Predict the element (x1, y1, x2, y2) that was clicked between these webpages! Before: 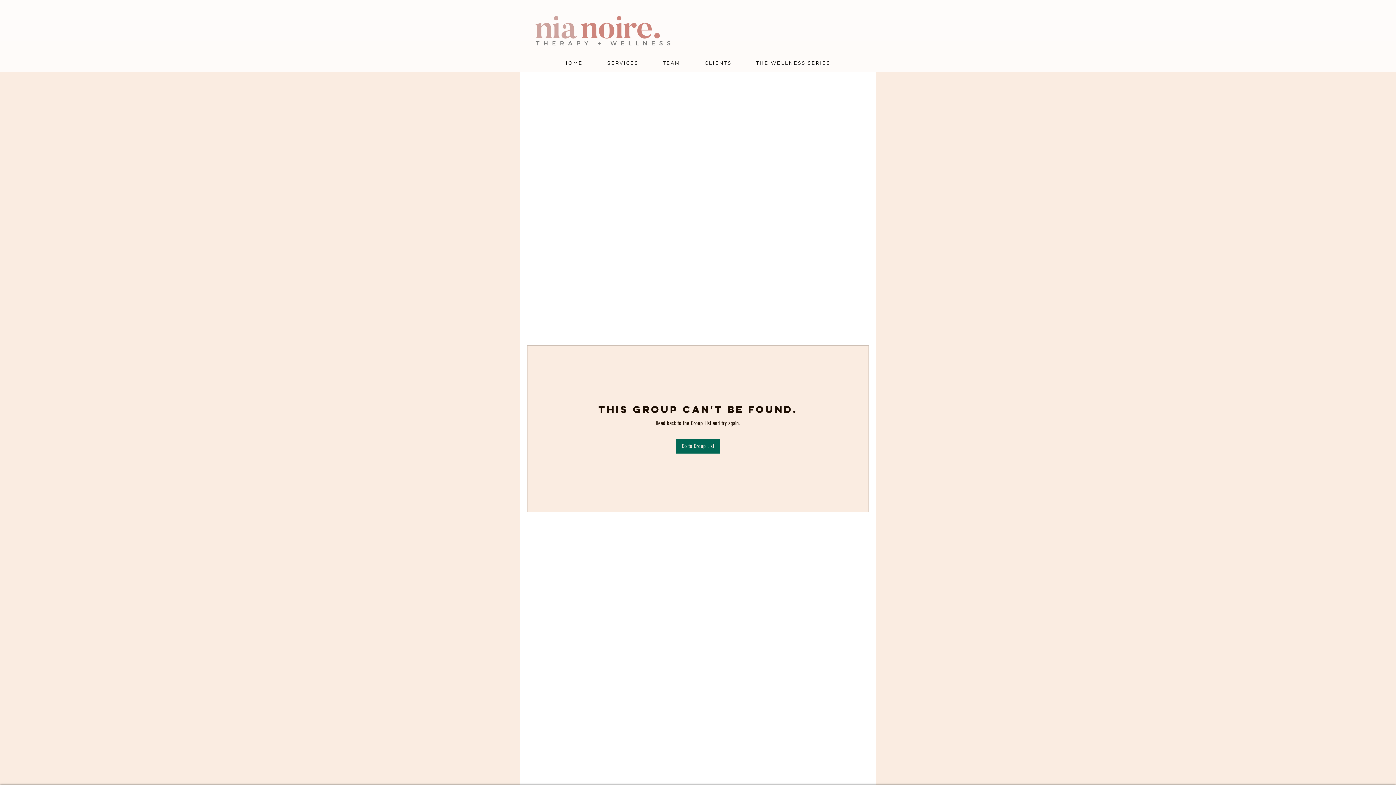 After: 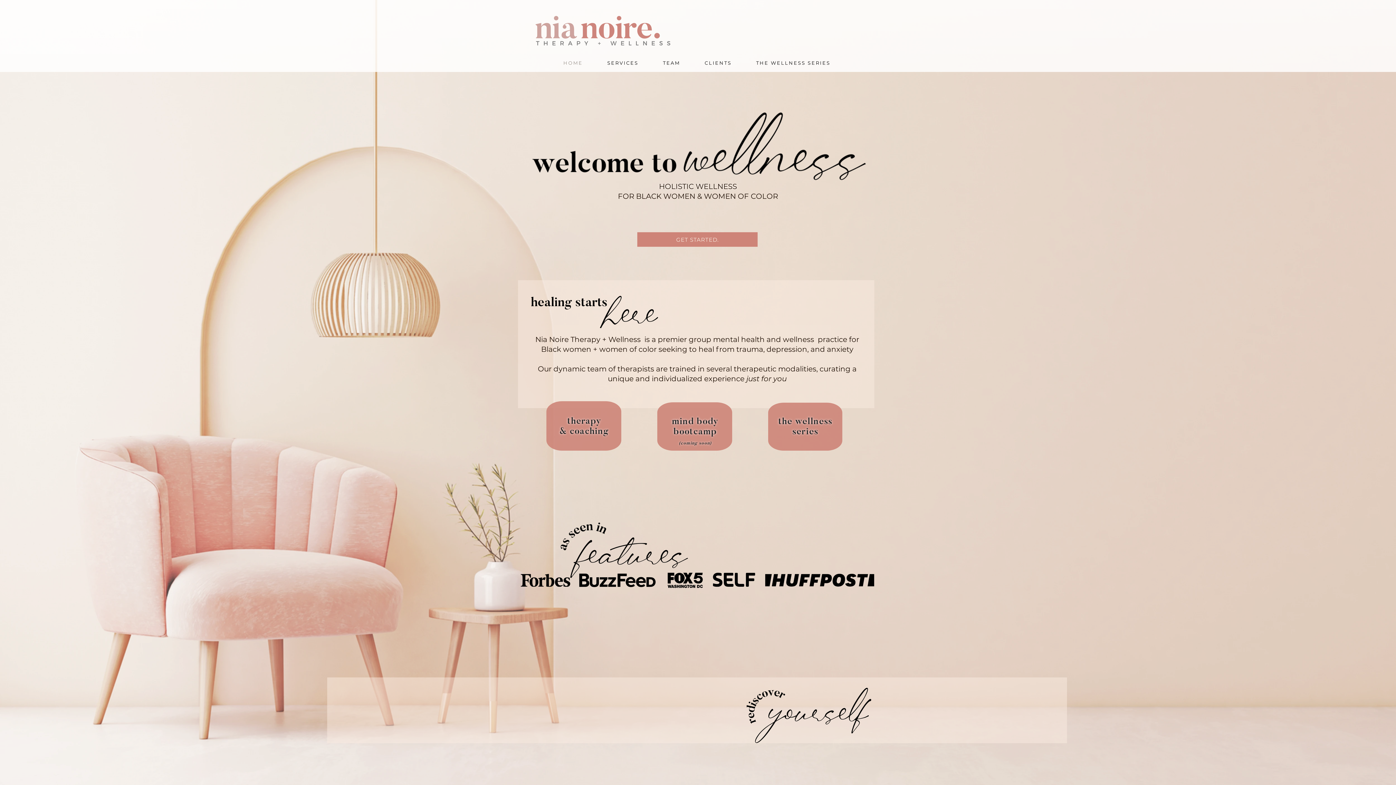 Action: bbox: (552, 56, 593, 69) label: HOME